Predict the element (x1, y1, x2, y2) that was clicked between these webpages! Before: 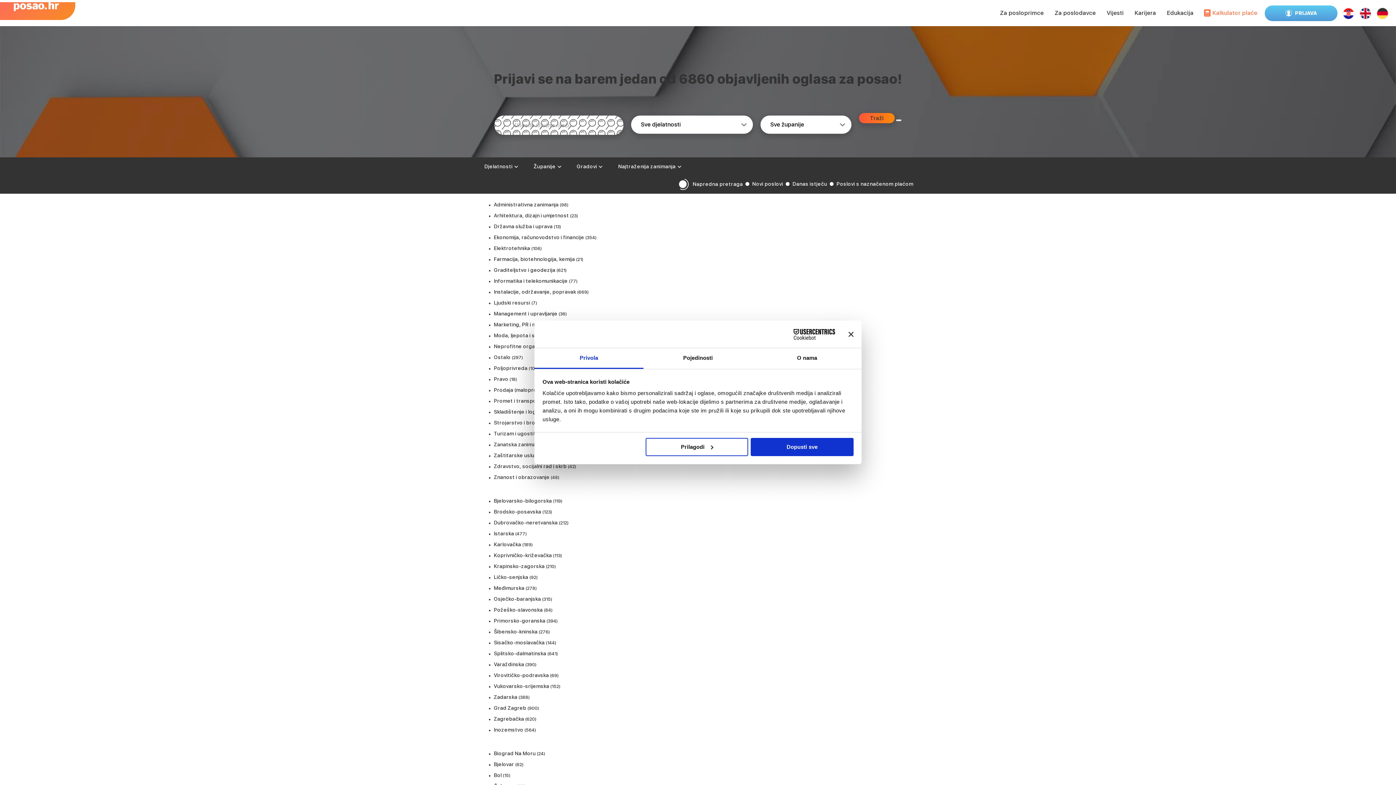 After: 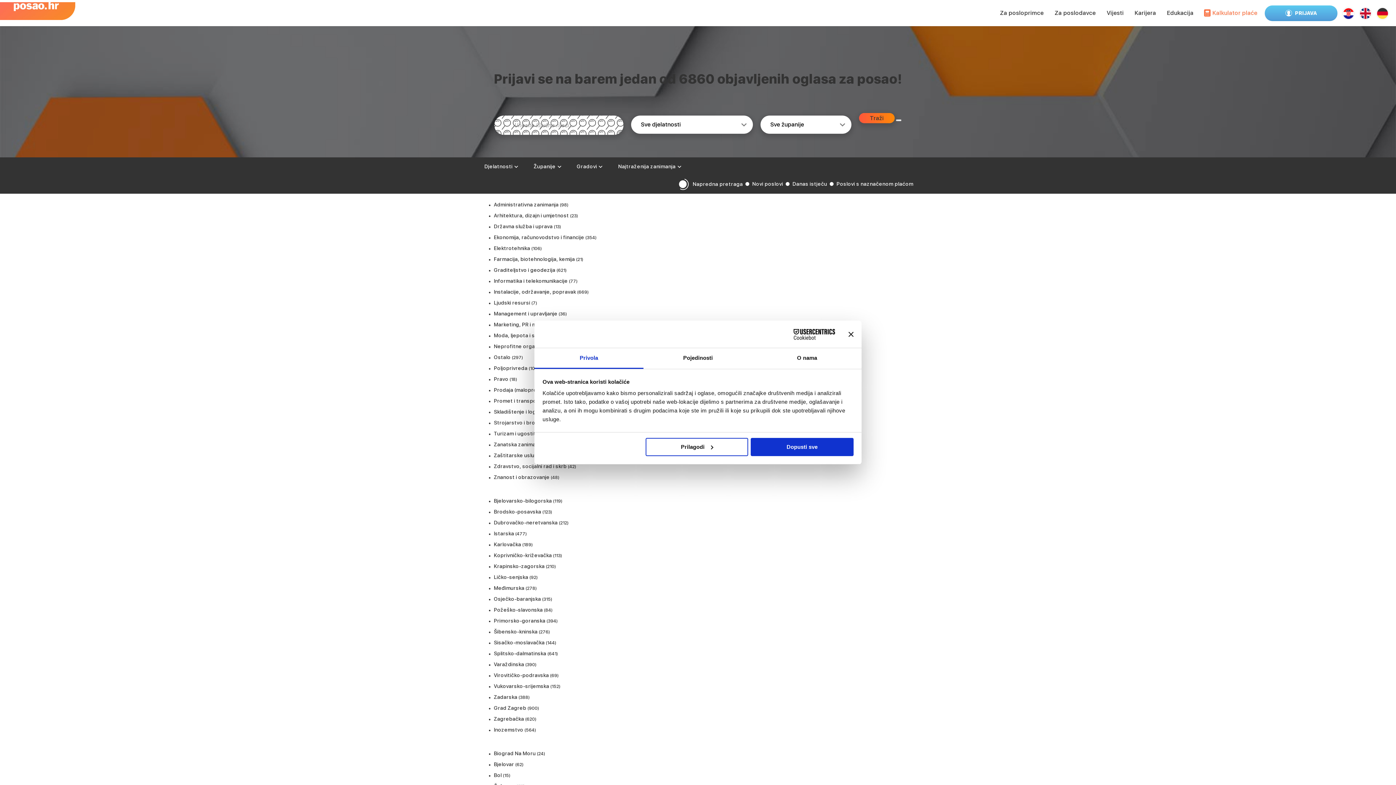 Action: label: Strojarstvo i brodogradnja bbox: (494, 417, 561, 428)